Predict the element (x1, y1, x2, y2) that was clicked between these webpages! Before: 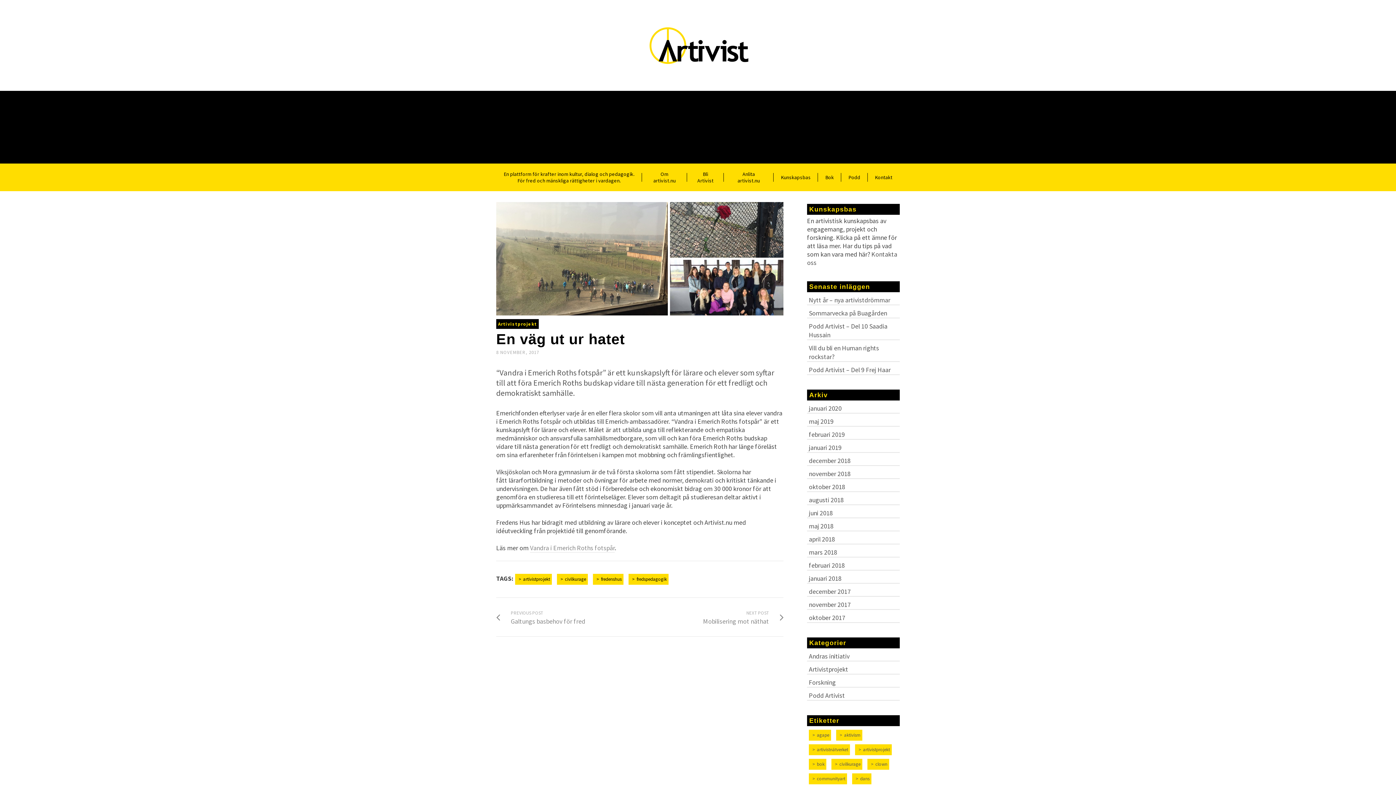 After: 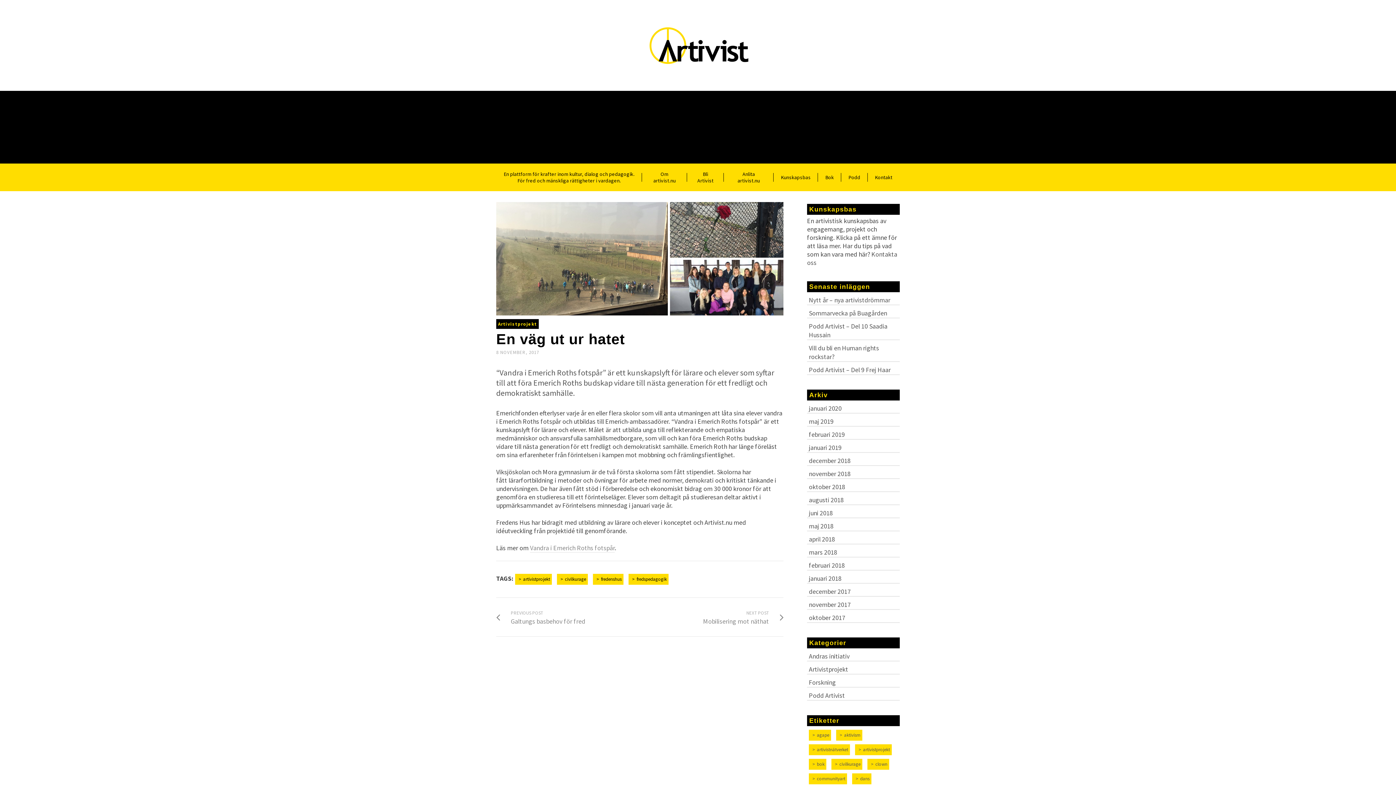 Action: label: En plattform för krafter inom kultur, dialog och pedagogik. För fred och mänskliga rättigheter i vardagen. bbox: (496, 163, 642, 191)